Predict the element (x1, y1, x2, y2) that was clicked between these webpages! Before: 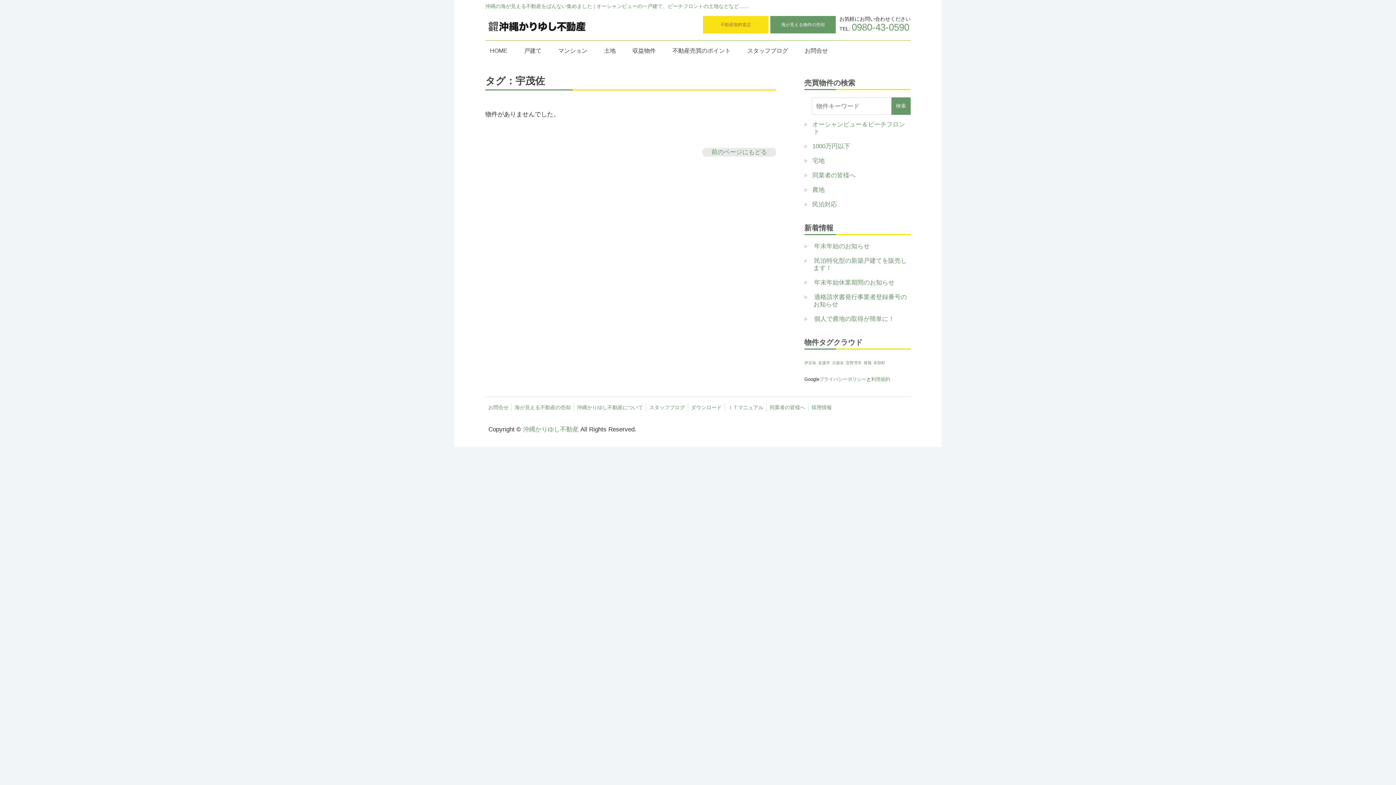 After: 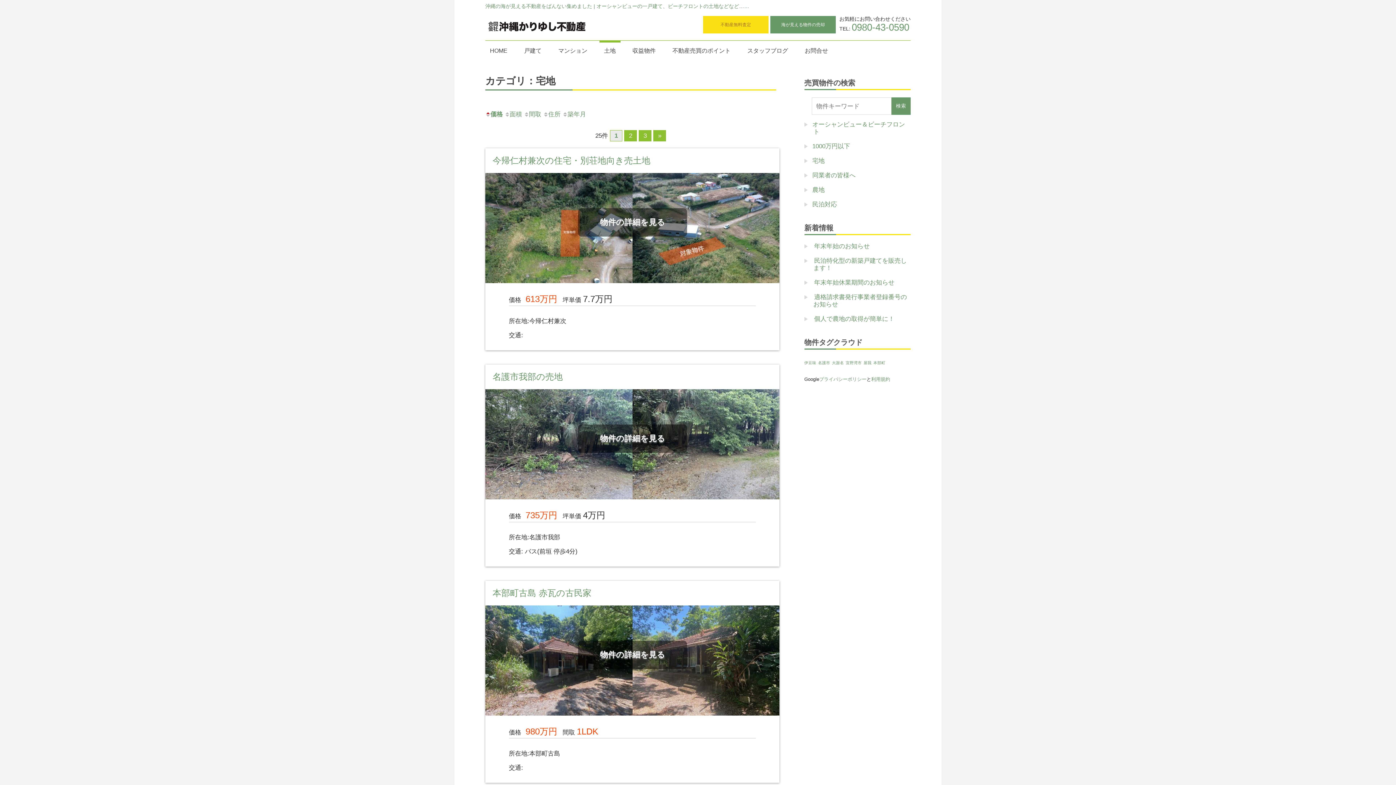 Action: bbox: (812, 157, 824, 164) label: 宅地